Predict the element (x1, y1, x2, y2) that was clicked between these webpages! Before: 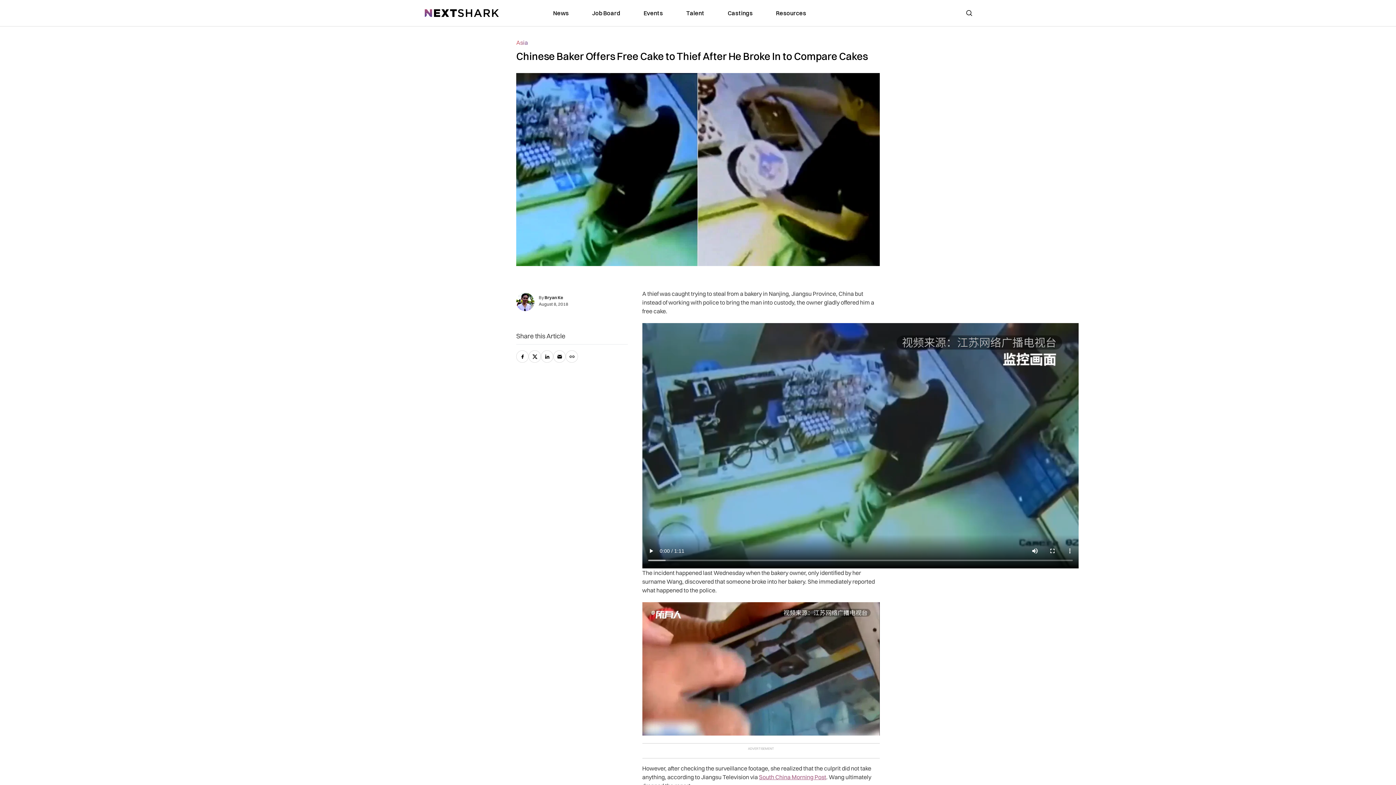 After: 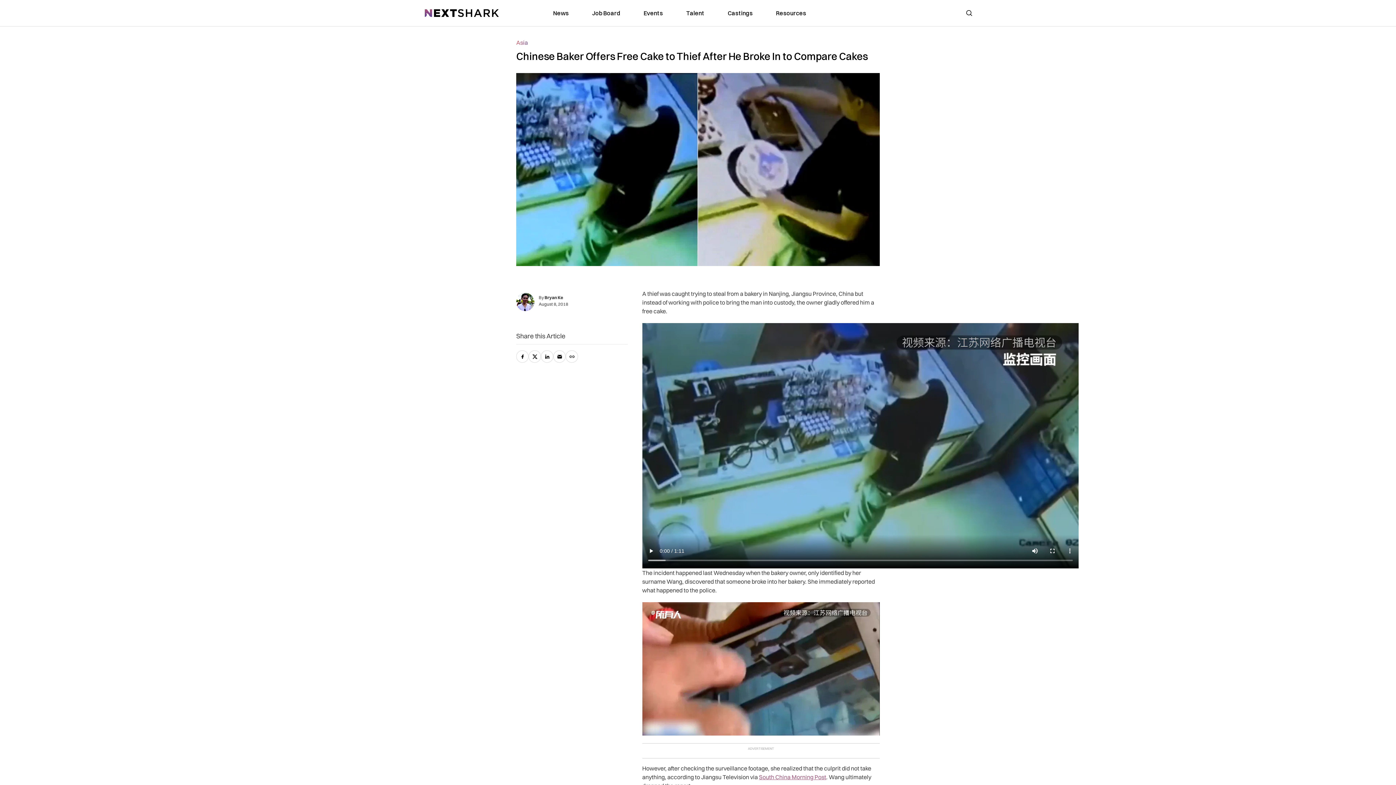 Action: label: South China Morning Post bbox: (759, 773, 826, 781)